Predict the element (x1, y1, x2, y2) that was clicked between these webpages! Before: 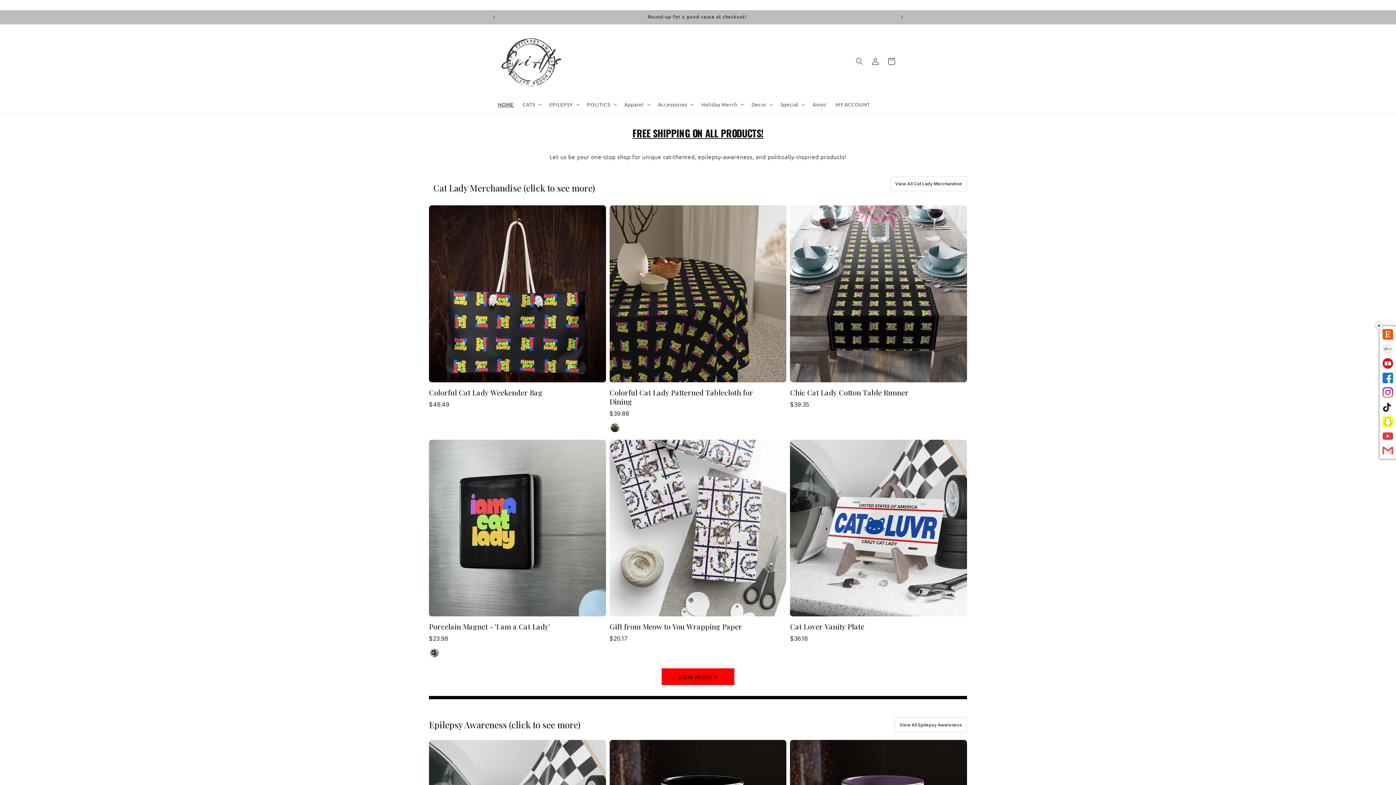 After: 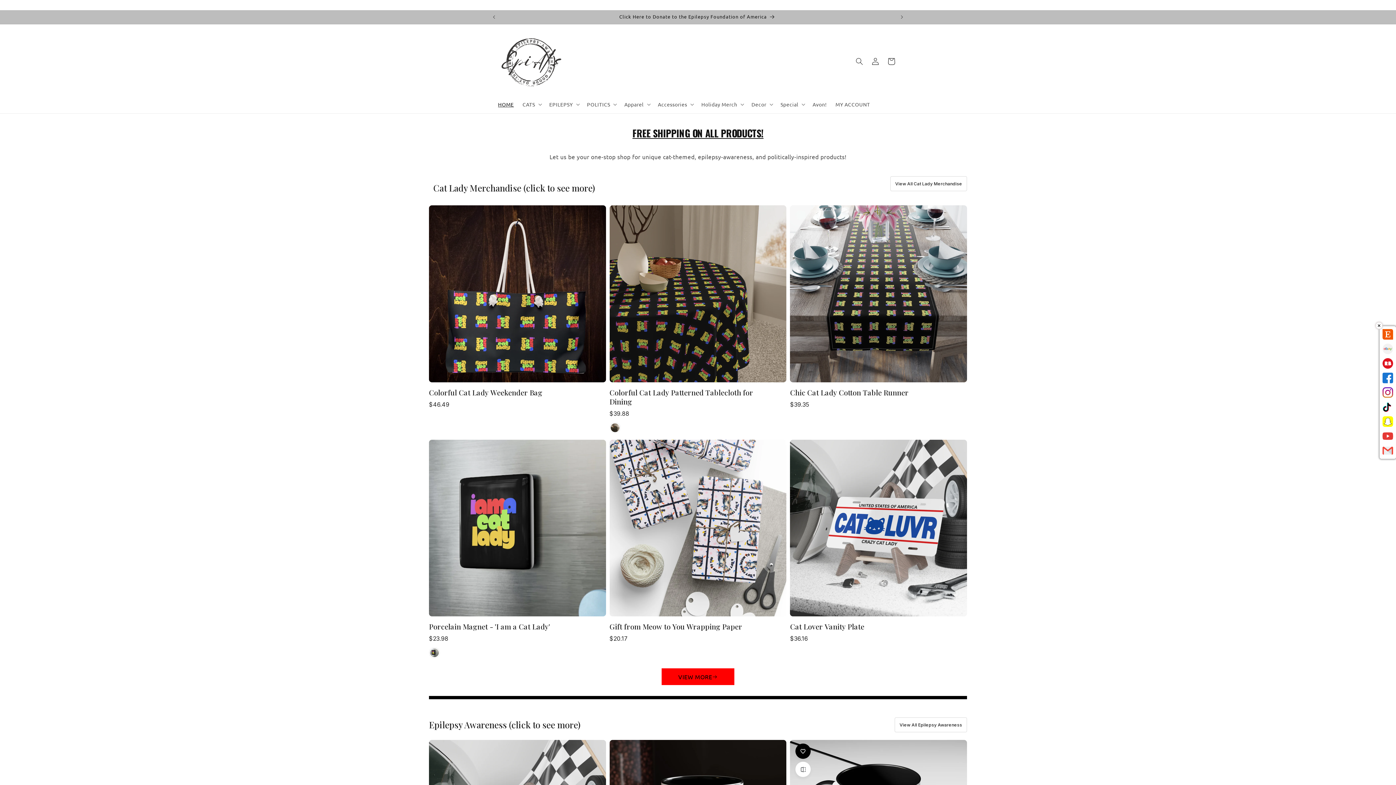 Action: bbox: (795, 747, 811, 763)